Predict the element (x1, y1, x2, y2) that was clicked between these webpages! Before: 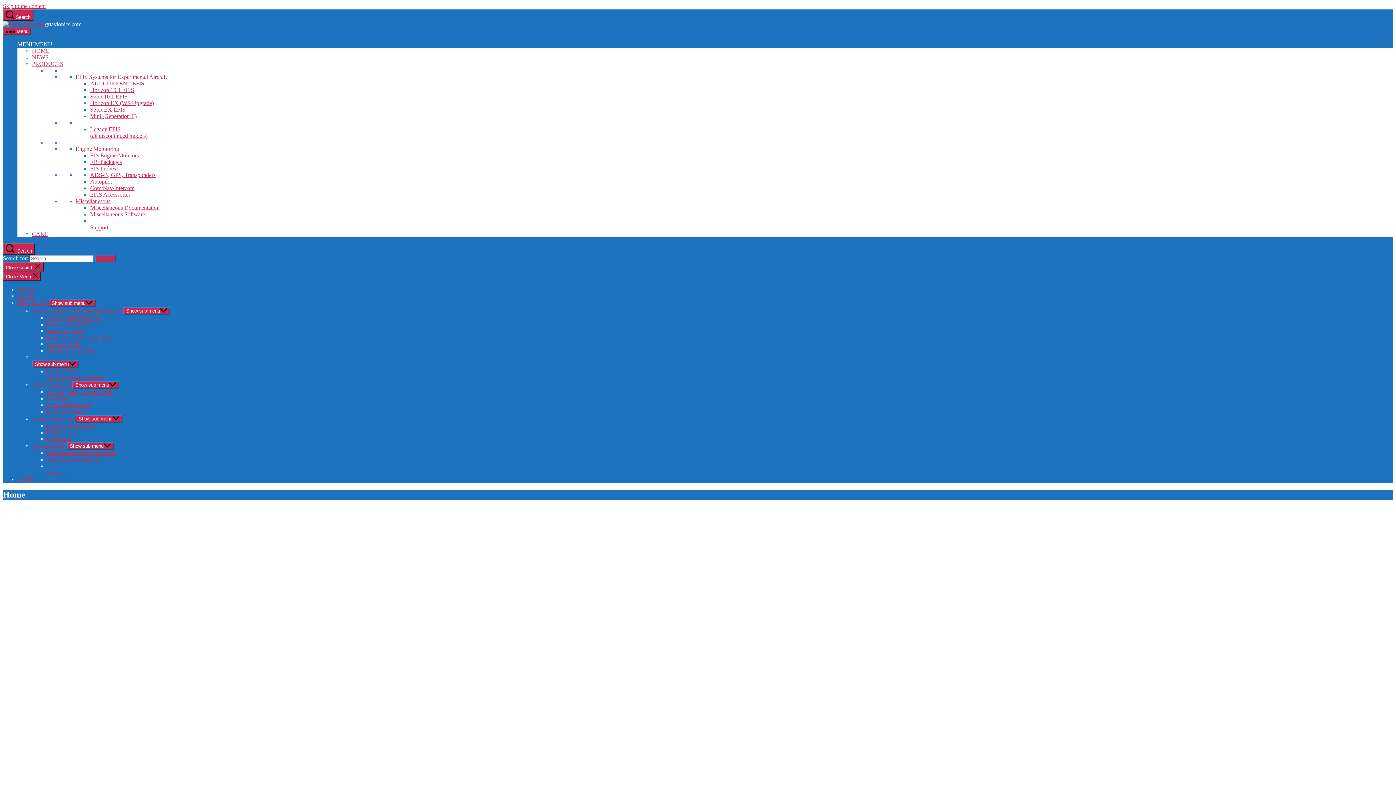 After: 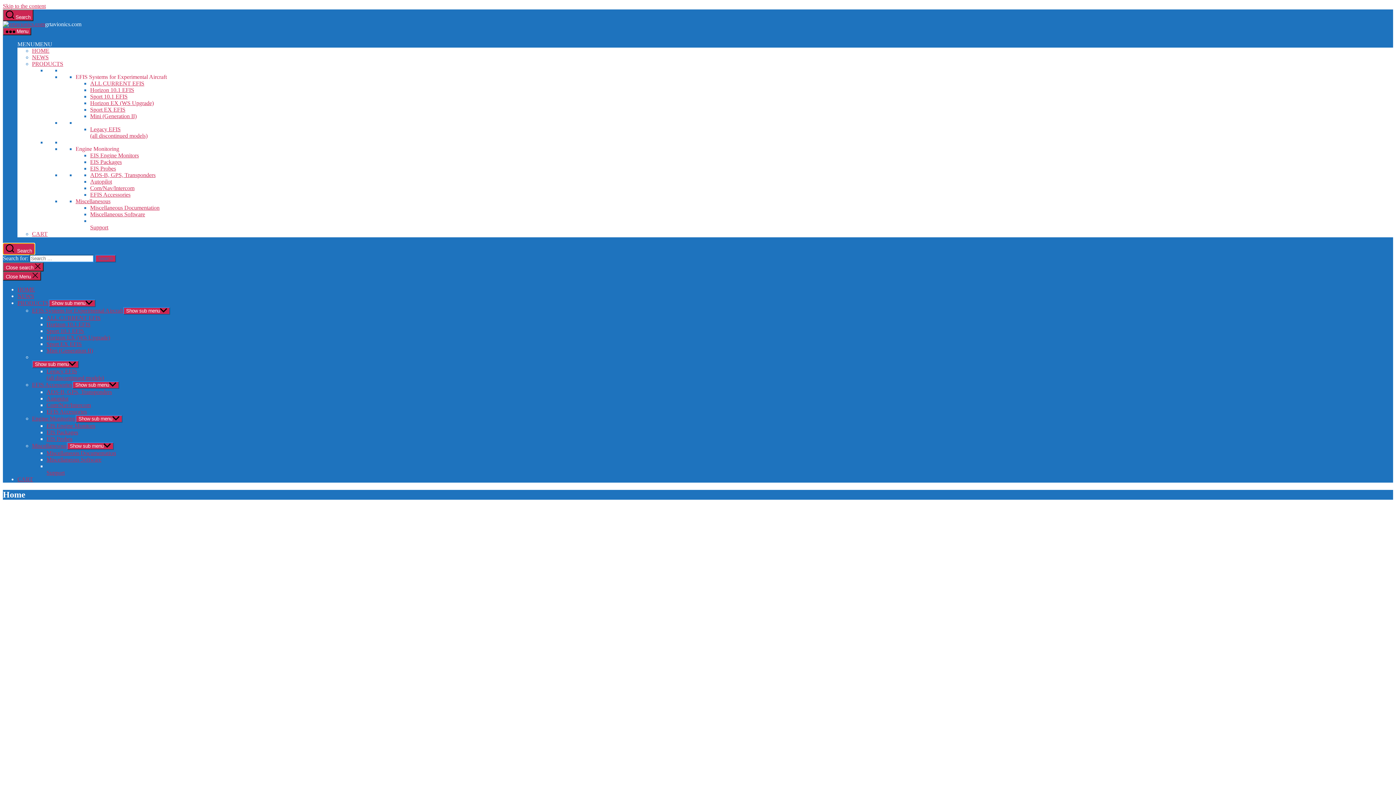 Action: label:   Search bbox: (2, 243, 34, 254)